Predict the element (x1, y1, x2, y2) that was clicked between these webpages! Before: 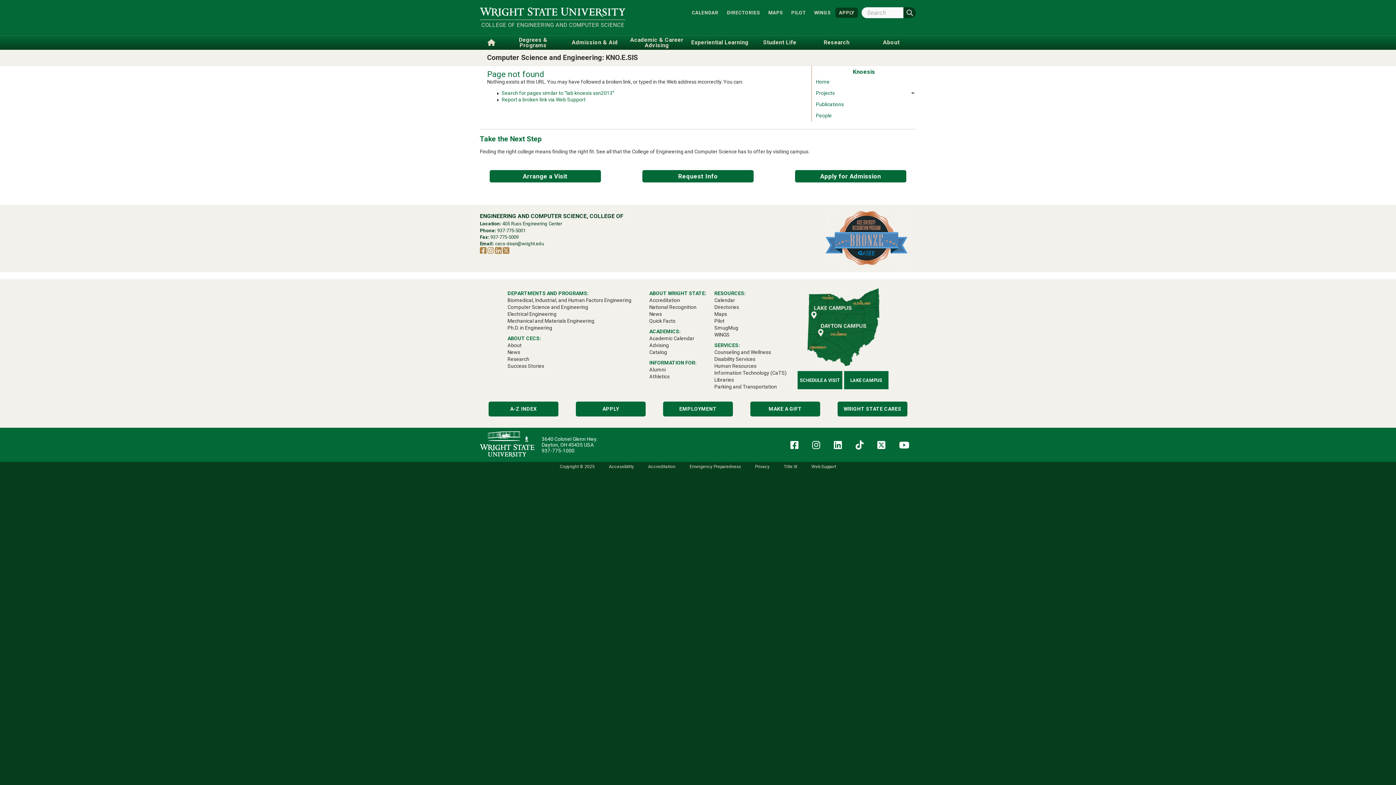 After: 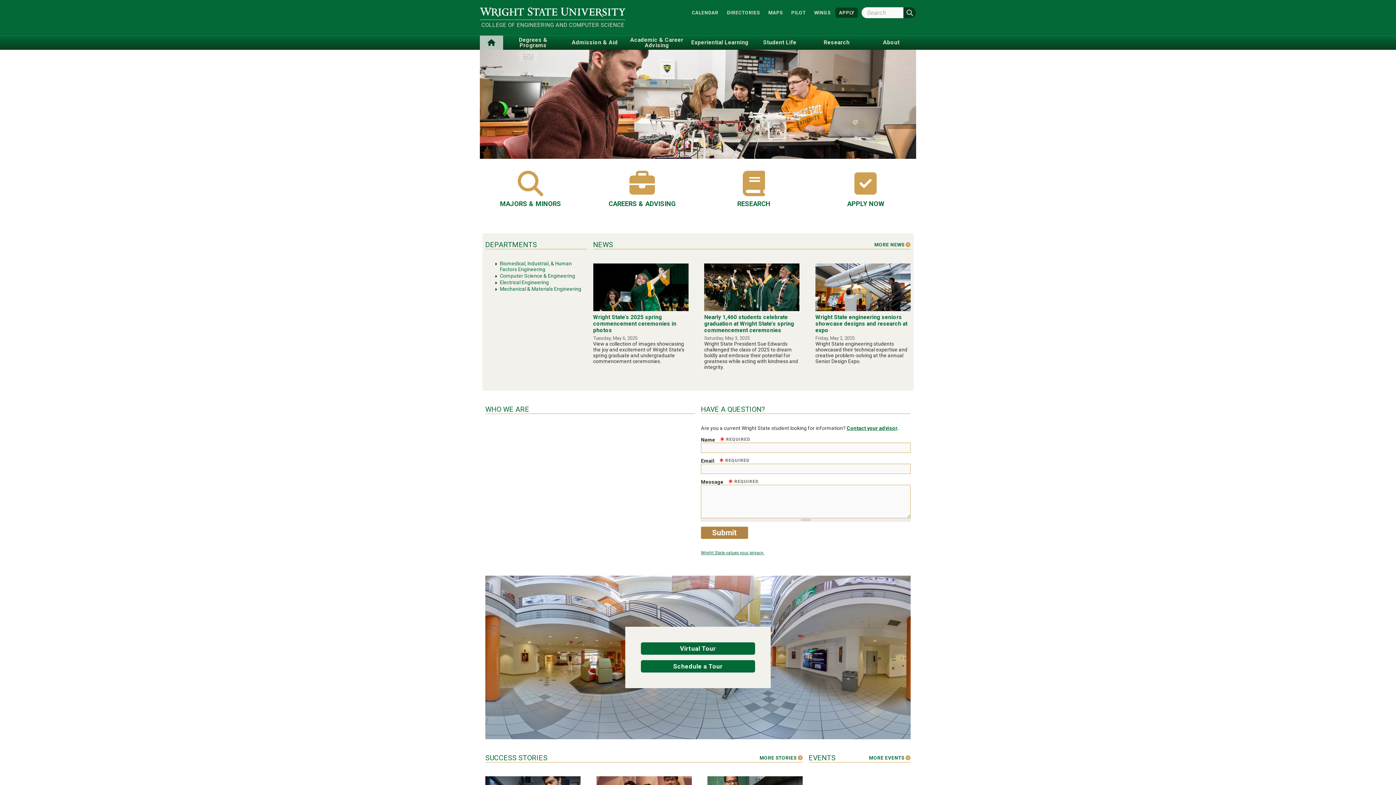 Action: label: COLLEGE OF ENGINEERING AND COMPUTER SCIENCE bbox: (480, 19, 625, 31)